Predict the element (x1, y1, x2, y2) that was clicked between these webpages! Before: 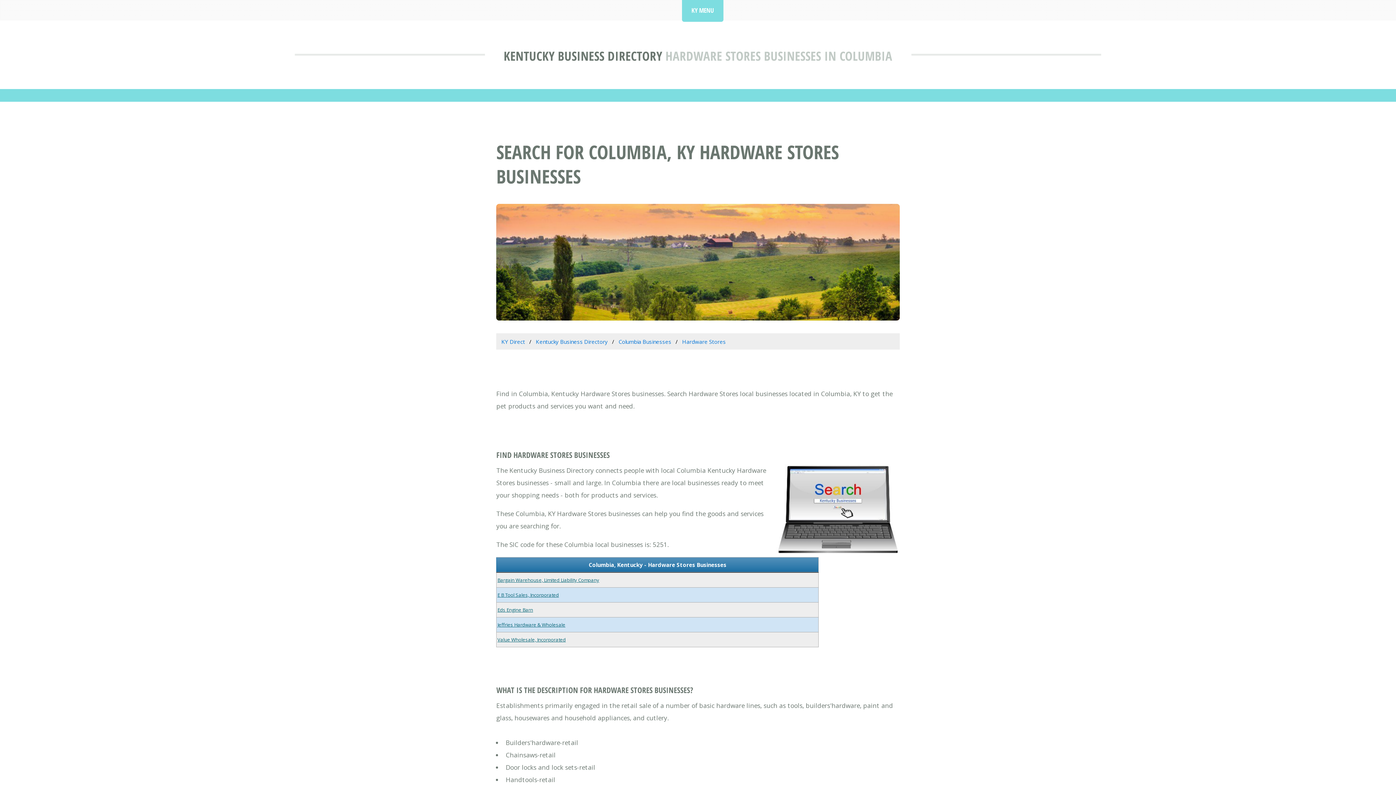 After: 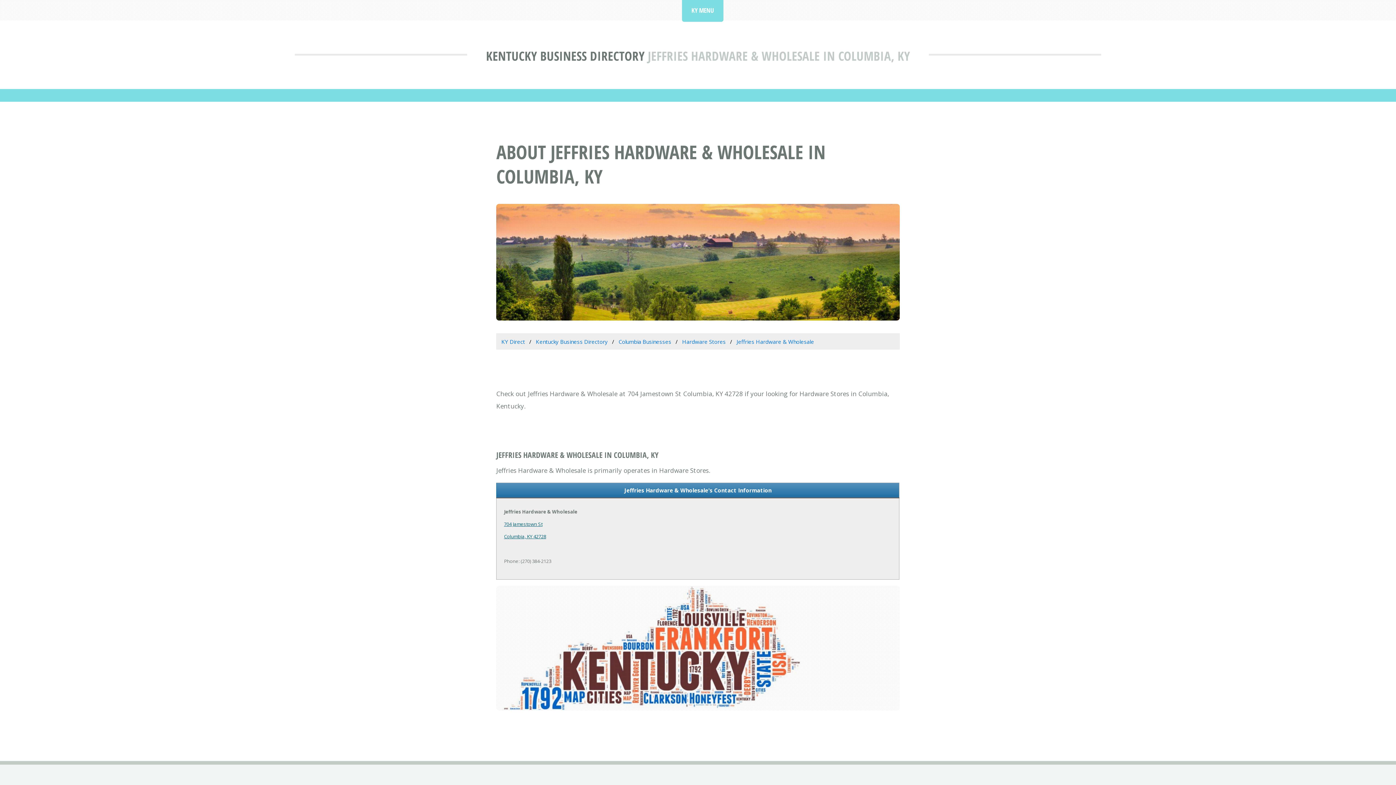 Action: bbox: (497, 621, 565, 628) label: Jeffries Hardware & Wholesale